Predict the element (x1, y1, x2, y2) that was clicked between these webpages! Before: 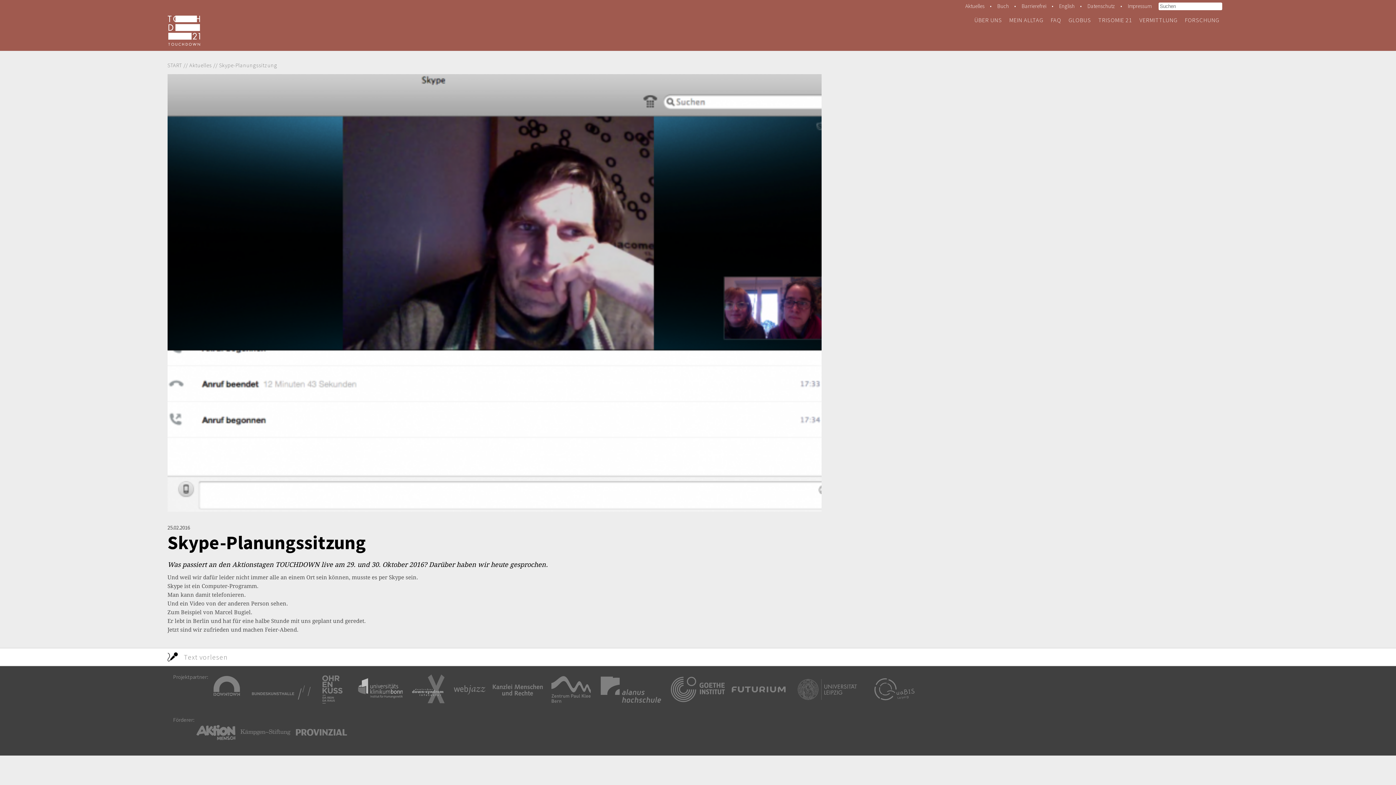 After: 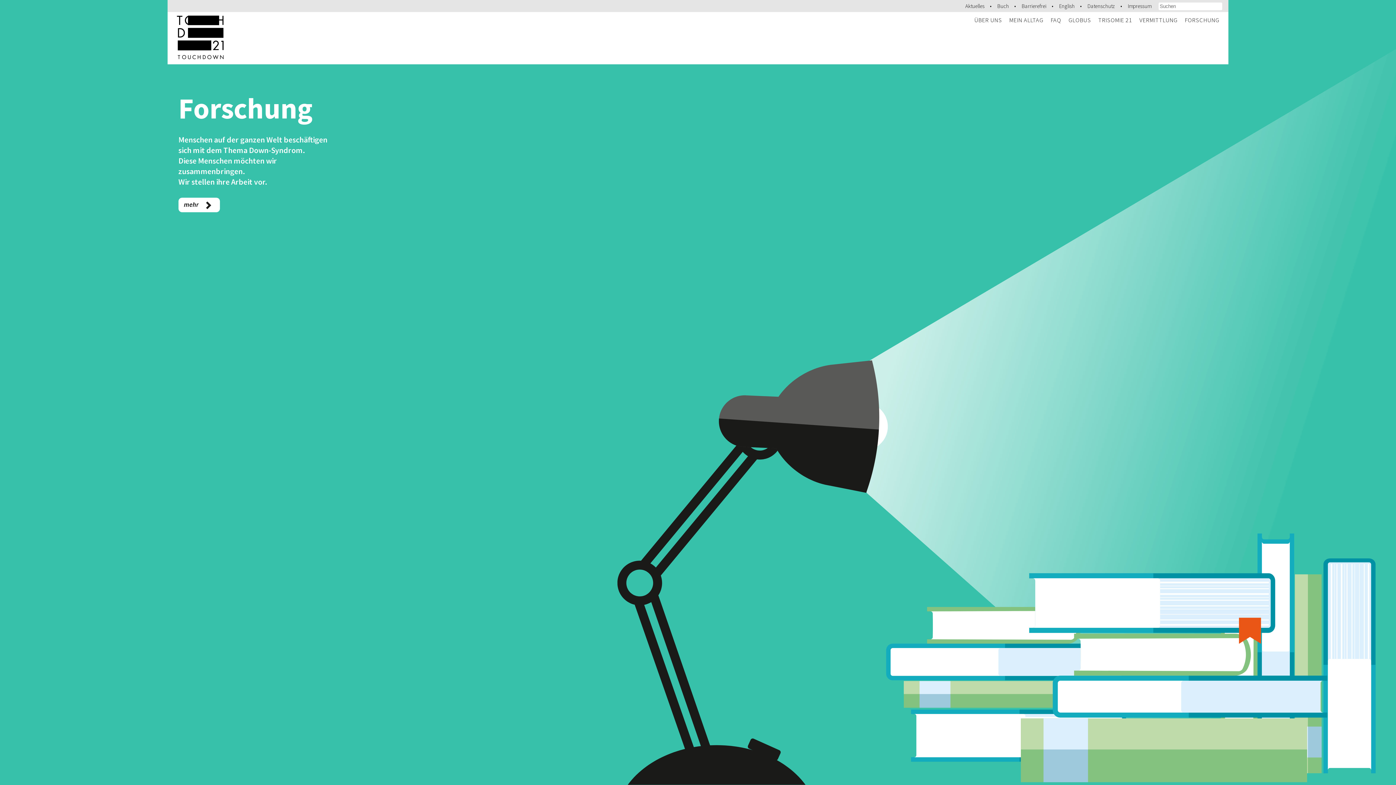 Action: bbox: (1183, 15, 1221, 24) label: FORSCHUNG